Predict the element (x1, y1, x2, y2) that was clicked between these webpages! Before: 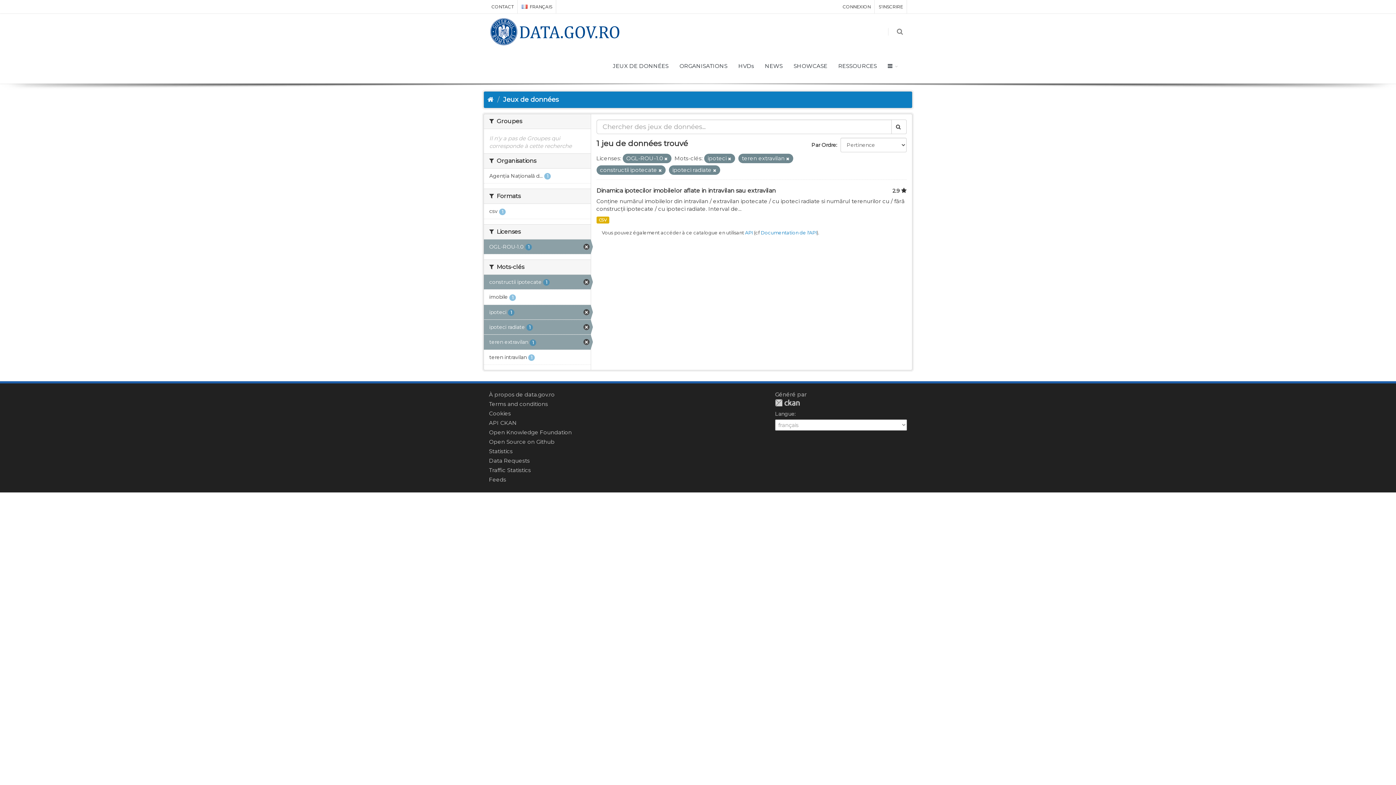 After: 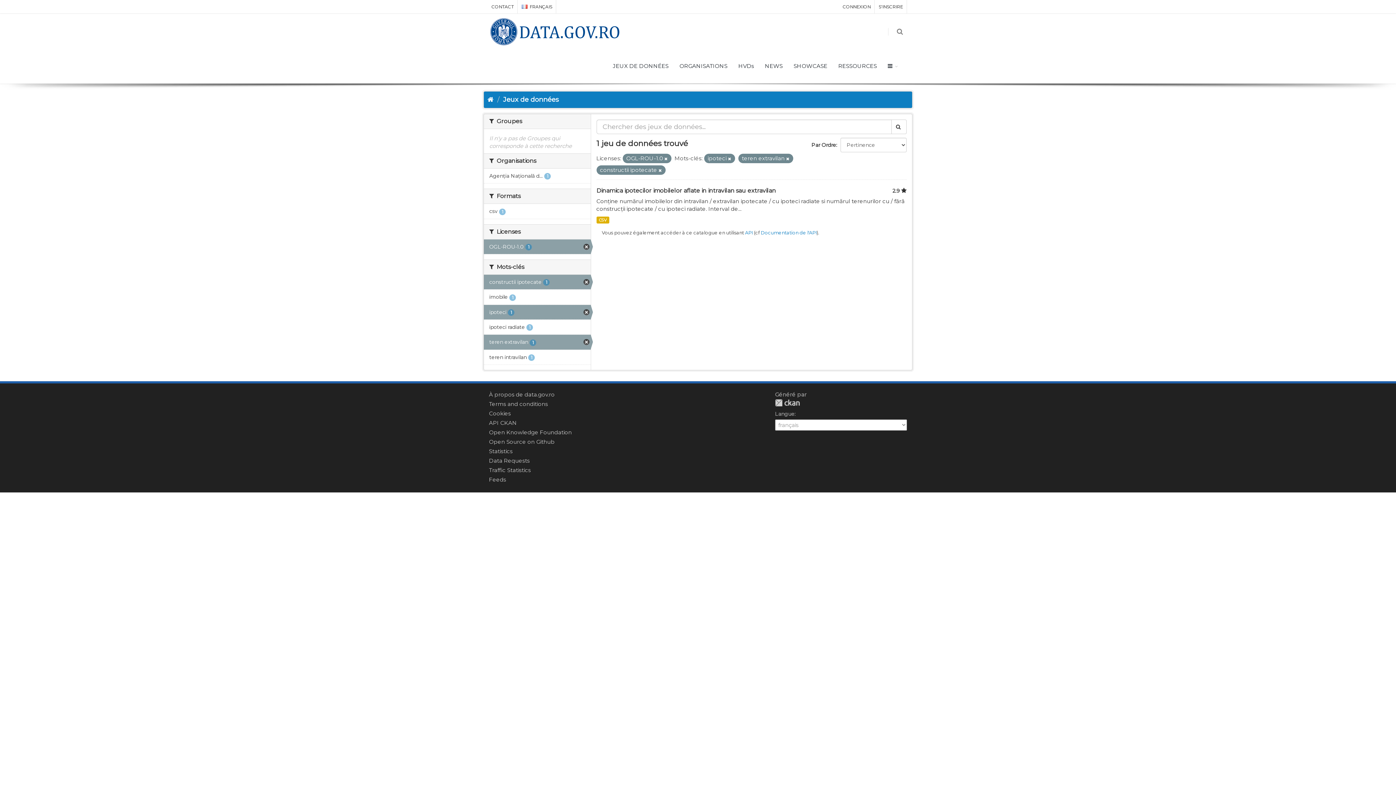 Action: bbox: (713, 168, 716, 173)